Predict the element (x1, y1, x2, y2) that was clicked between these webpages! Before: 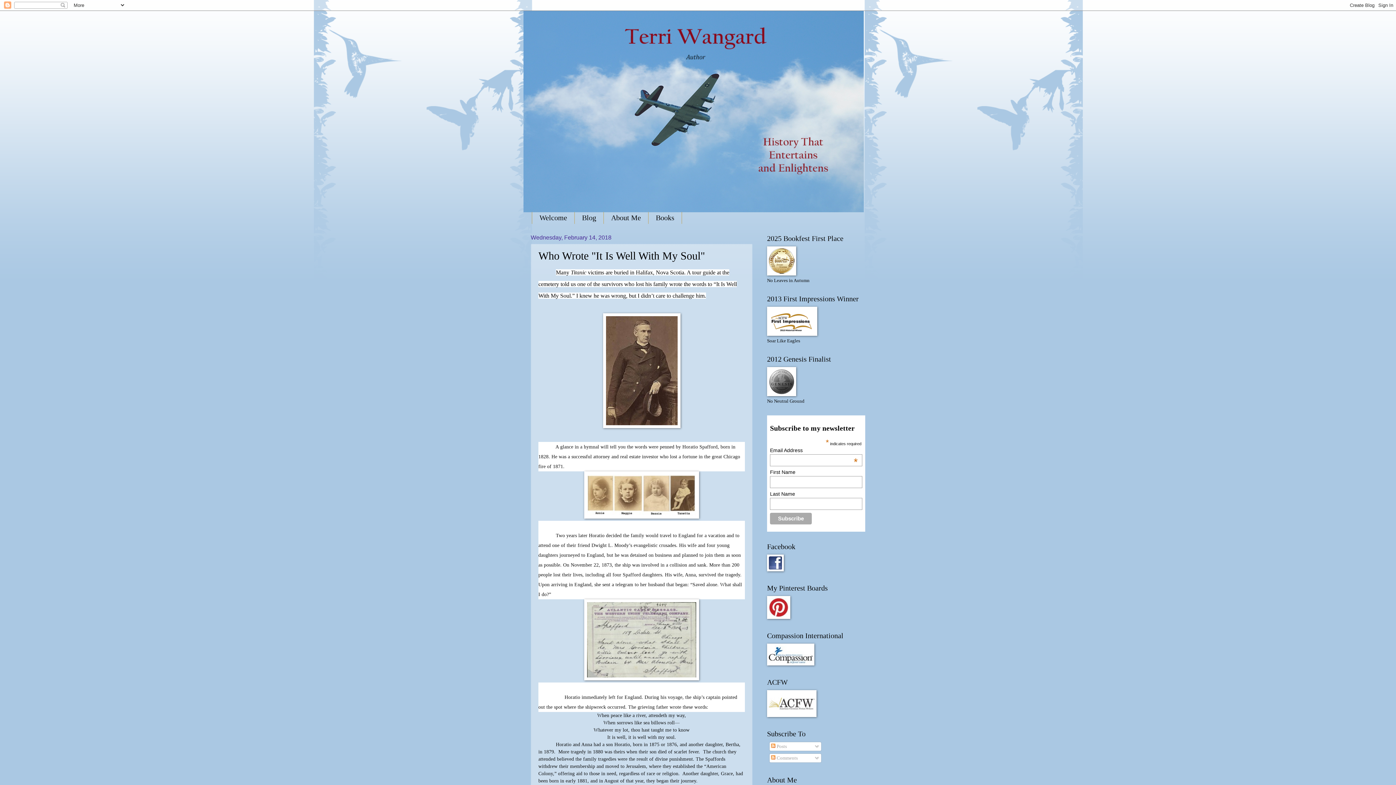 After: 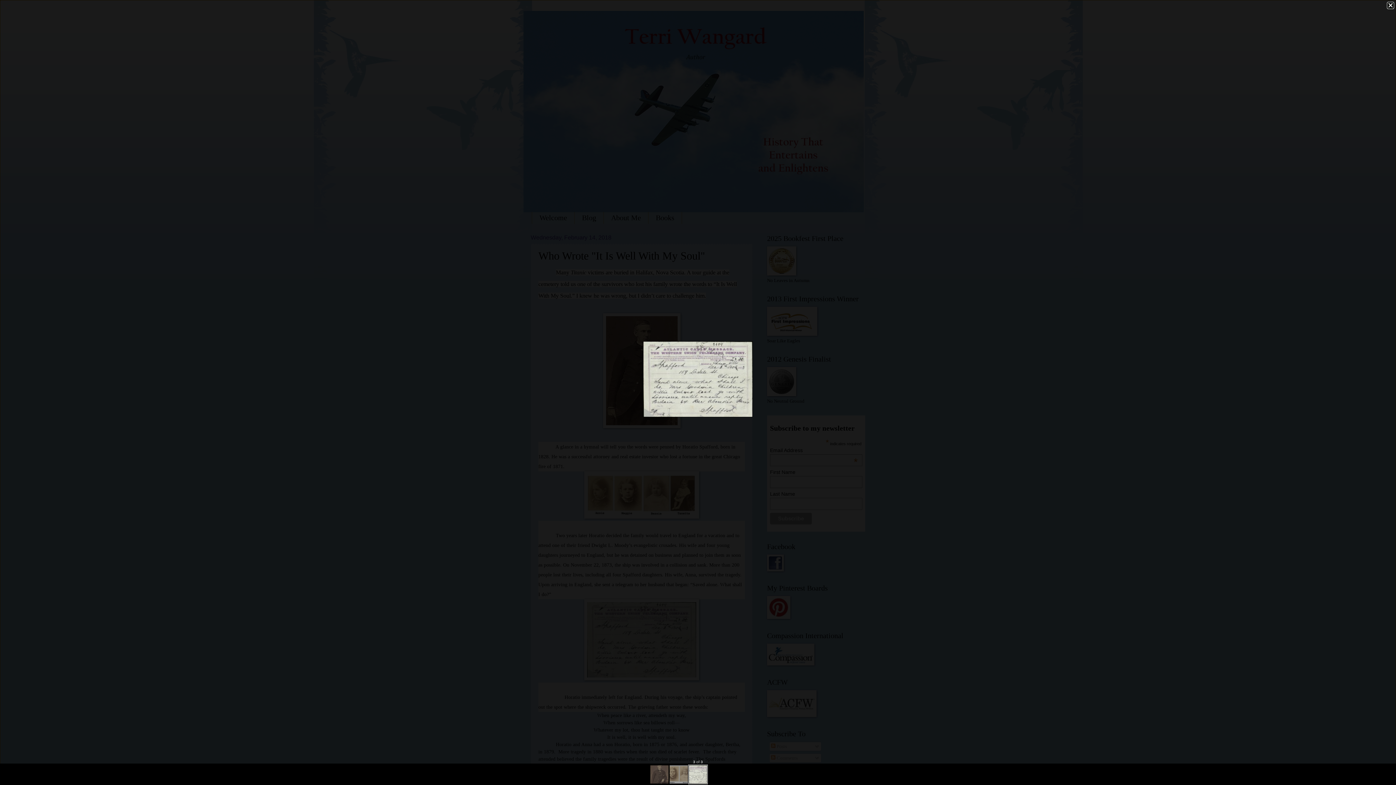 Action: bbox: (584, 676, 699, 681)